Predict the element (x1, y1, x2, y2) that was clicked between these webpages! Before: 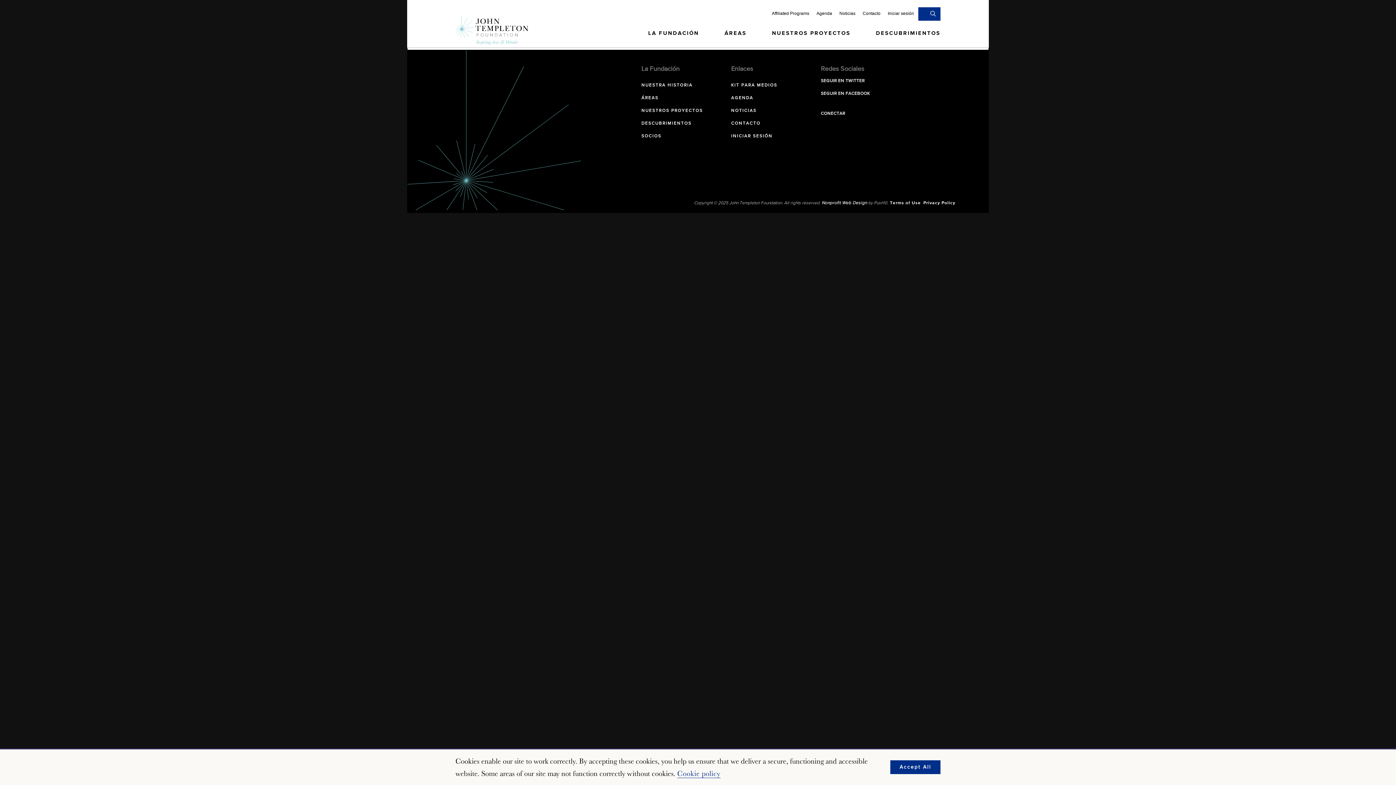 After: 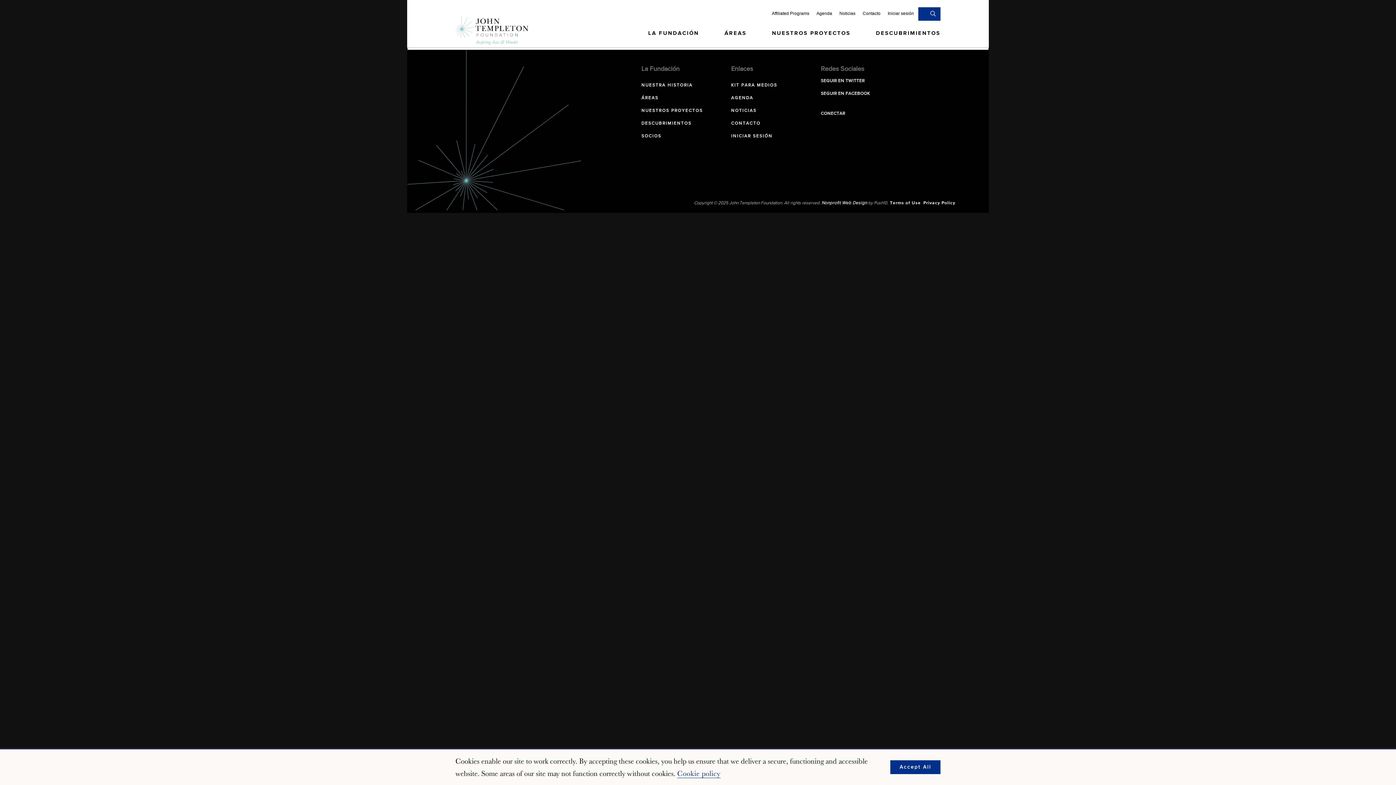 Action: bbox: (821, 91, 905, 96) label: SEGUIR EN FACEBOOK